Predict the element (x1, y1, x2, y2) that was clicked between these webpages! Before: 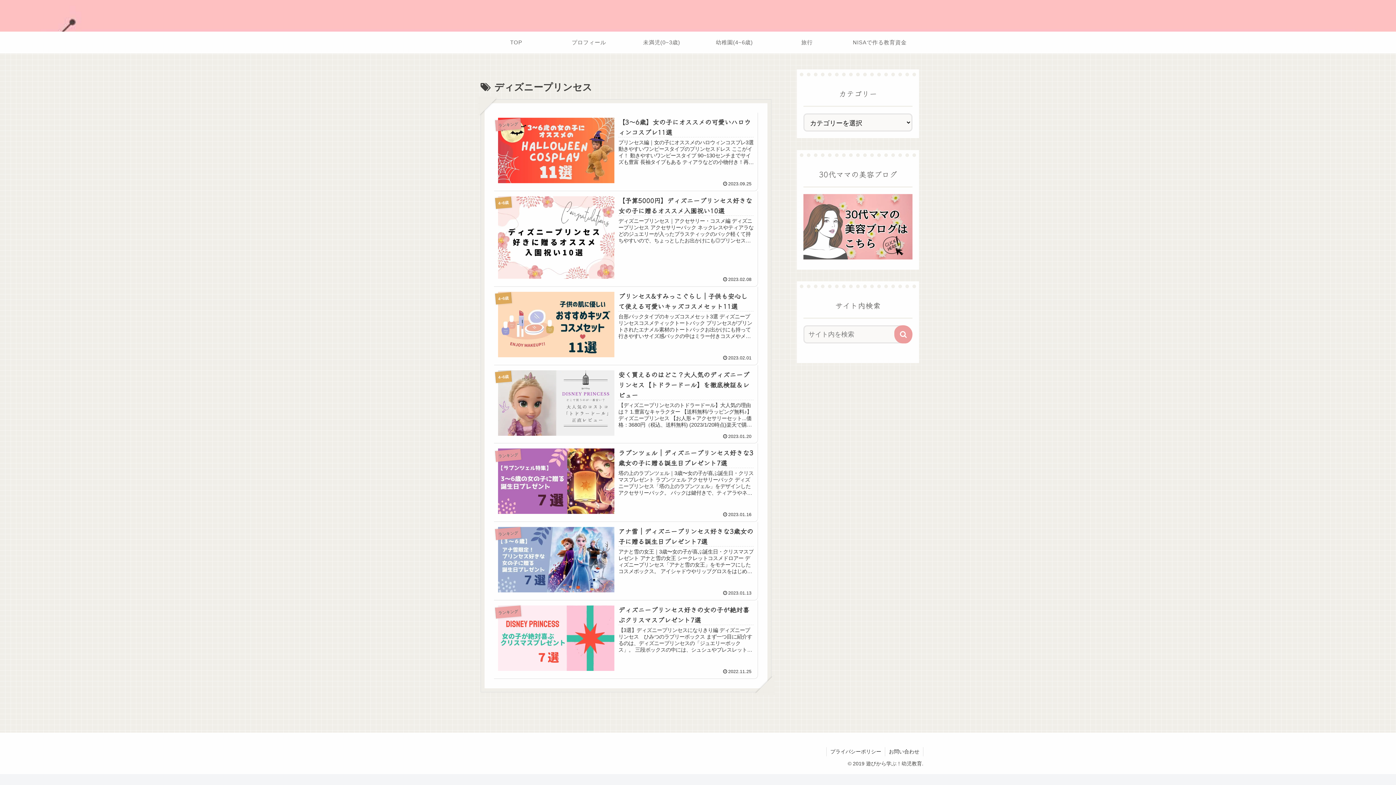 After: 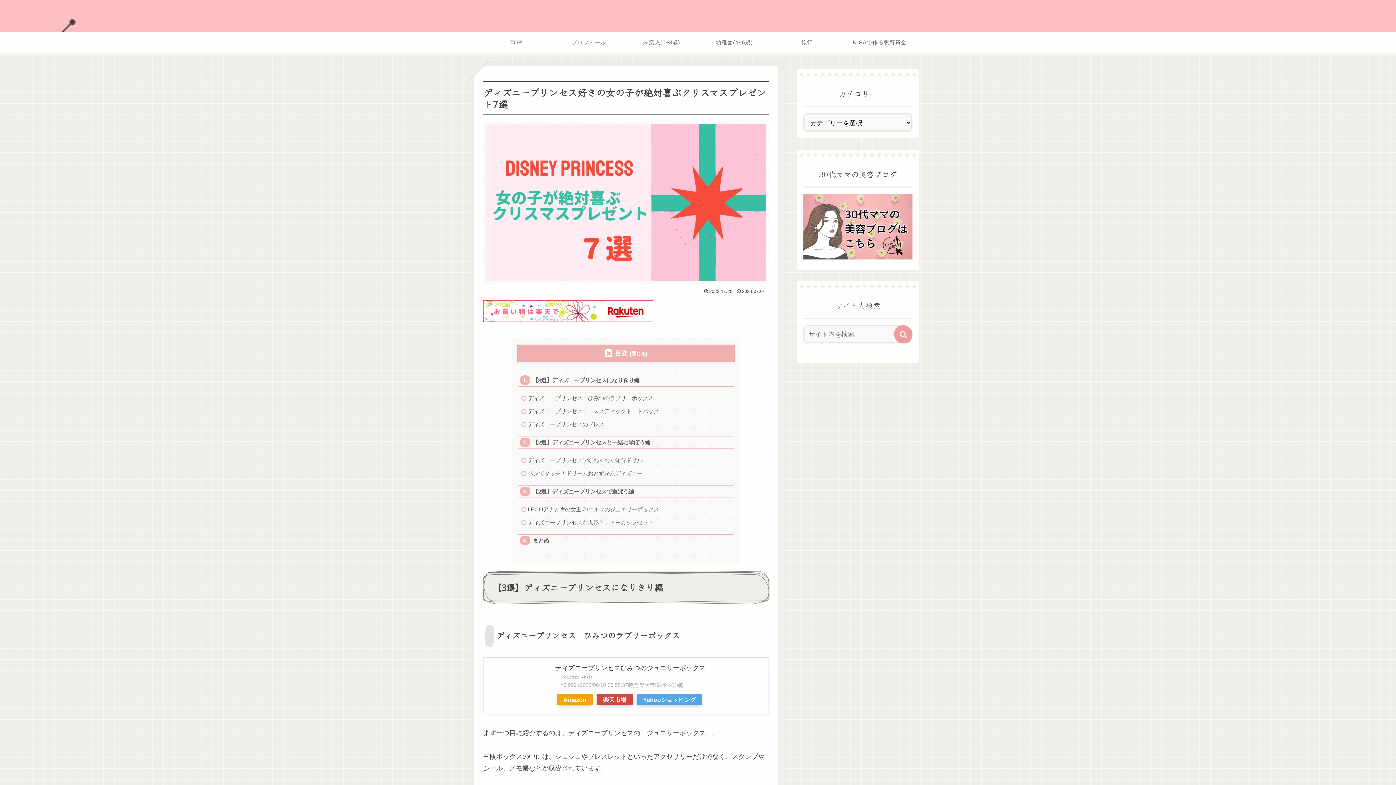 Action: label: ランキング
ディズニープリンセス好きの女の子が絶対喜ぶクリスマスプレゼント7選
【3選】ディズニープリンセスになりきり編 ディズニープリンセス　ひみつのラブリーボックス まず一つ目に紹介するのは、ディズニープリンセスの「ジュエリーボックス」。 三段ボックスの中には、シュシュやブレスレットといったアクセサリーだけでなく、...
2022.11.25 bbox: (494, 600, 758, 679)